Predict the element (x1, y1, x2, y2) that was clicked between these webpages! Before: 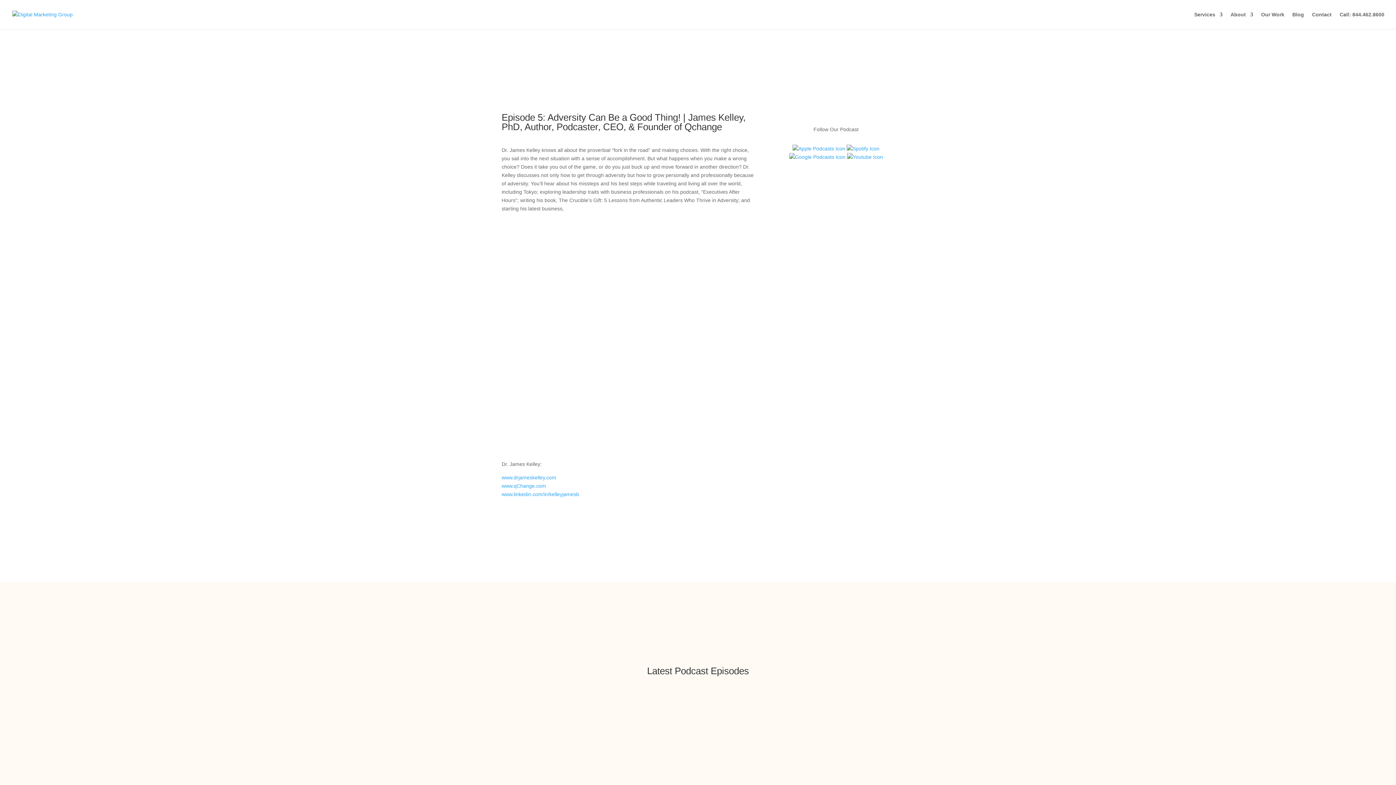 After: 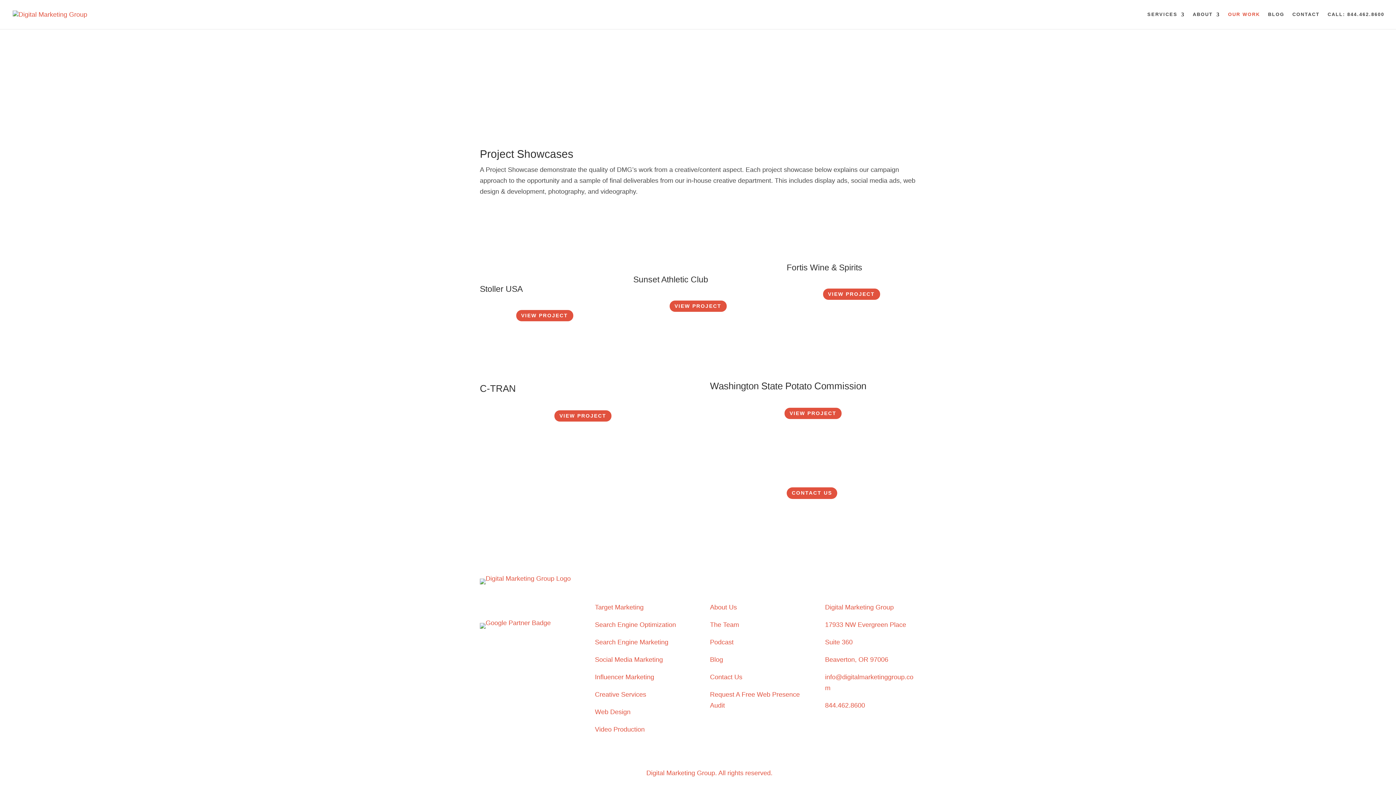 Action: bbox: (1261, 12, 1284, 29) label: Our Work